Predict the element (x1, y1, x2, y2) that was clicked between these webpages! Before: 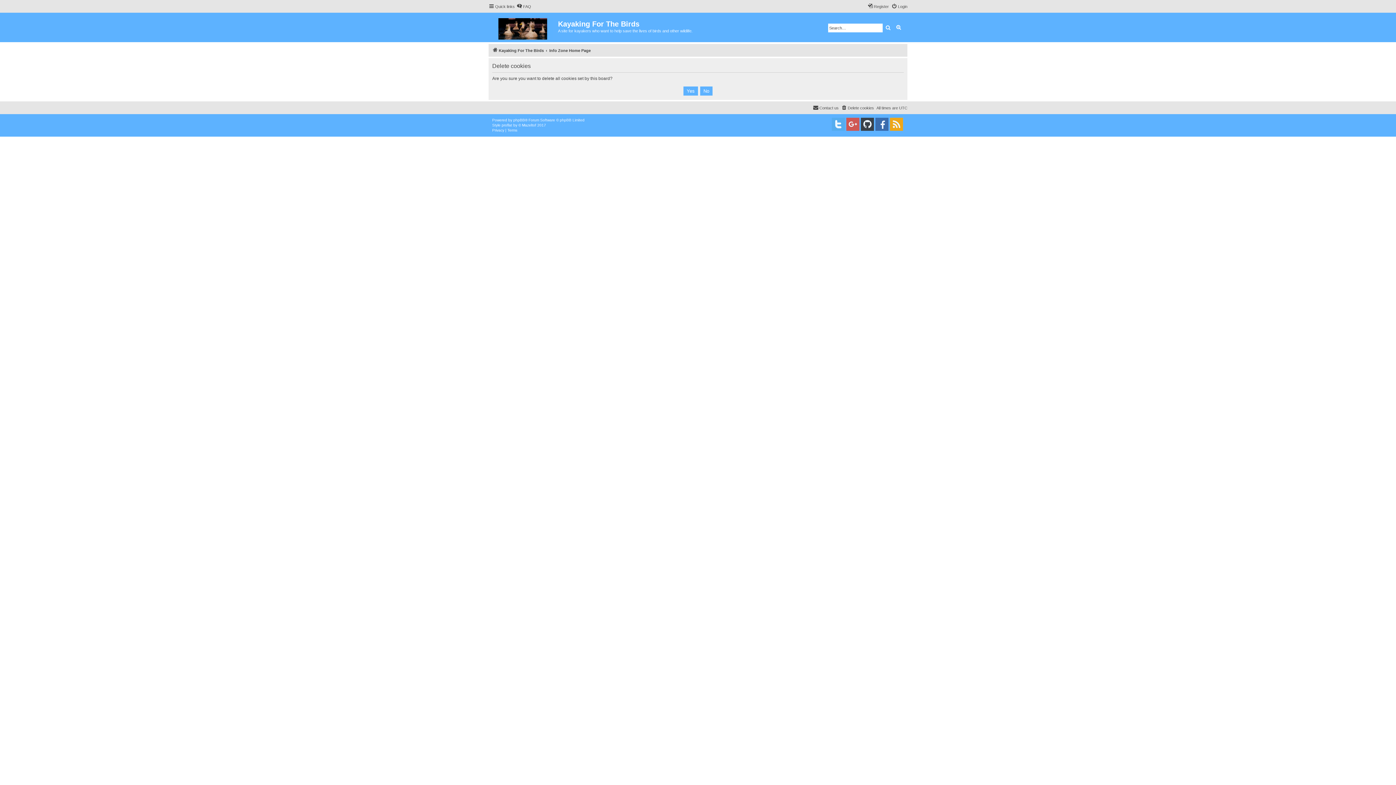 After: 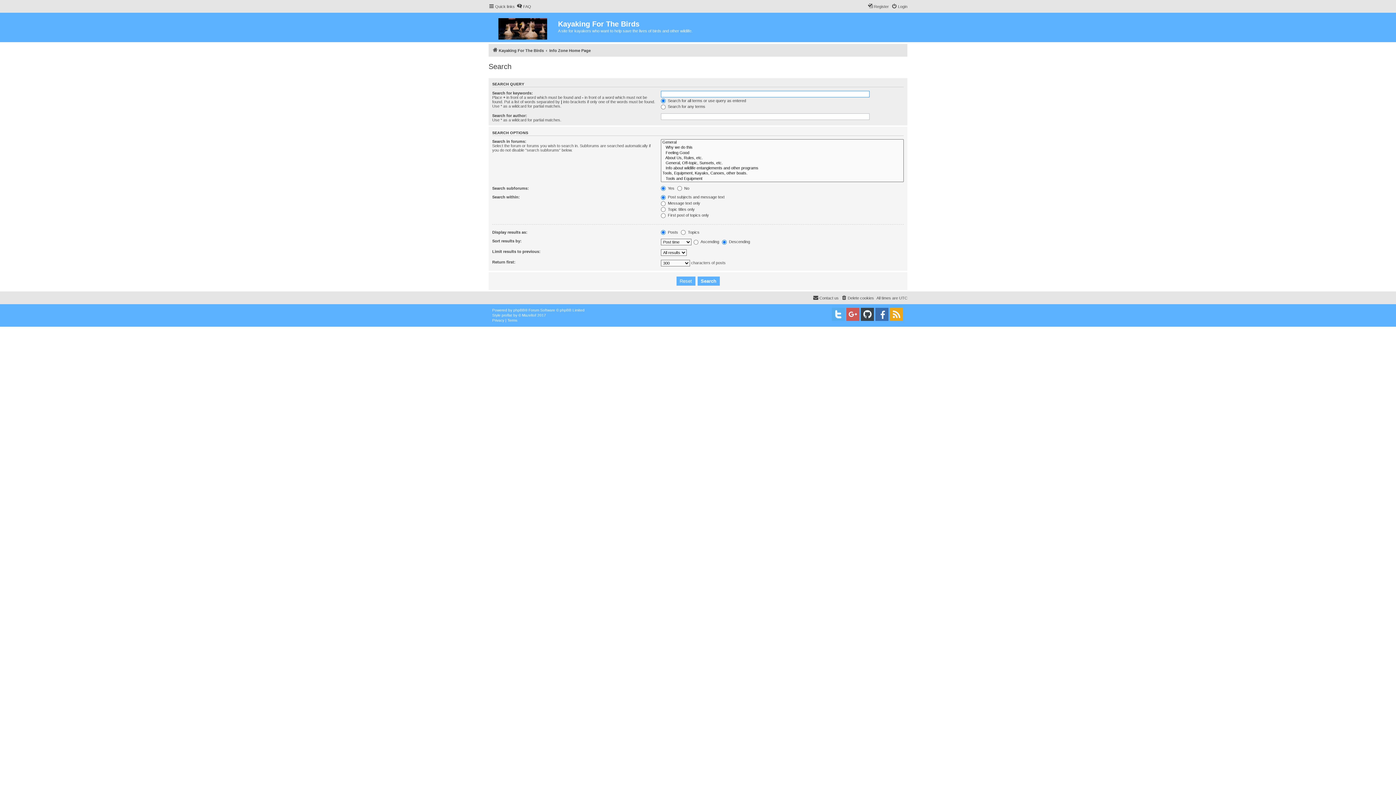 Action: label: Advanced search bbox: (893, 23, 904, 32)